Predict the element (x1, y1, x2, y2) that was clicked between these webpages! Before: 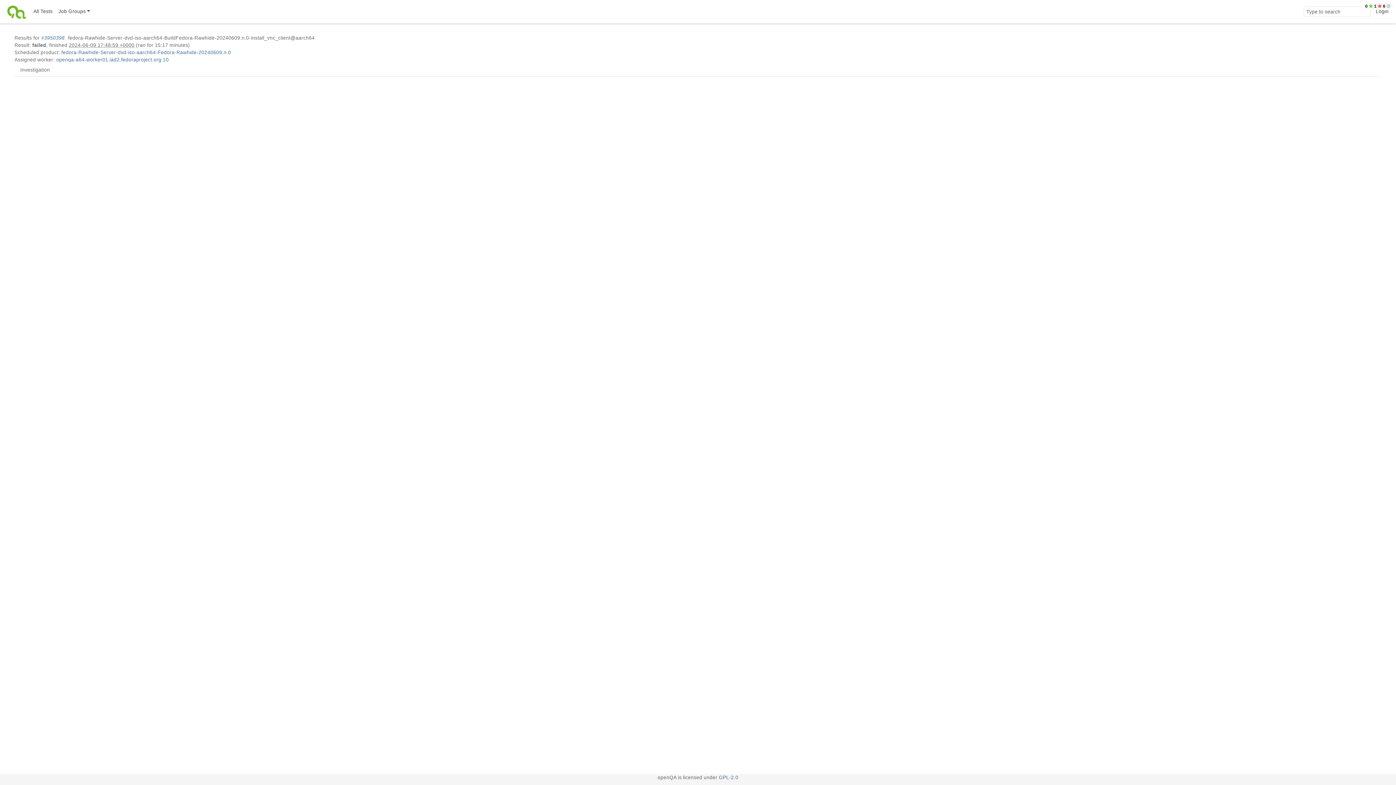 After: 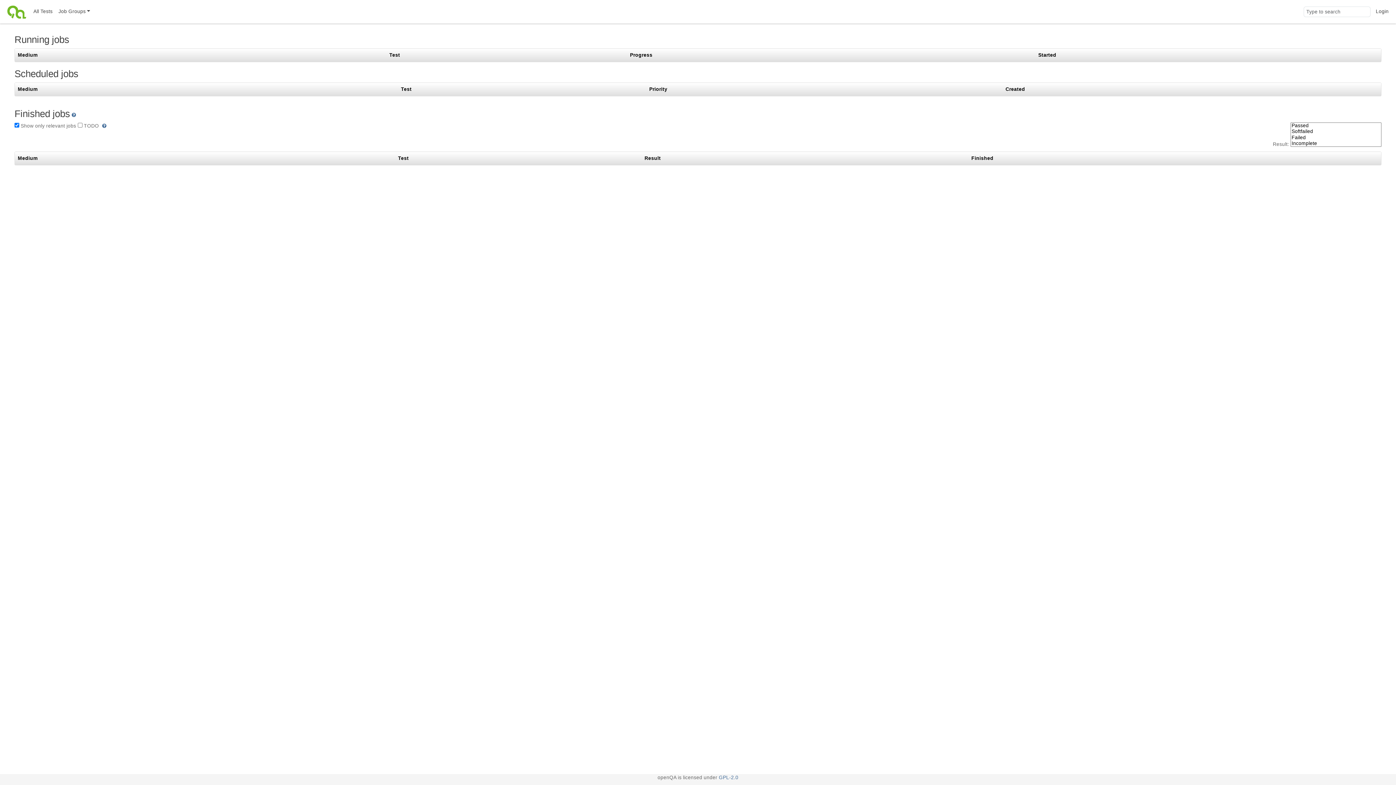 Action: bbox: (30, 0, 55, 23) label: All Tests